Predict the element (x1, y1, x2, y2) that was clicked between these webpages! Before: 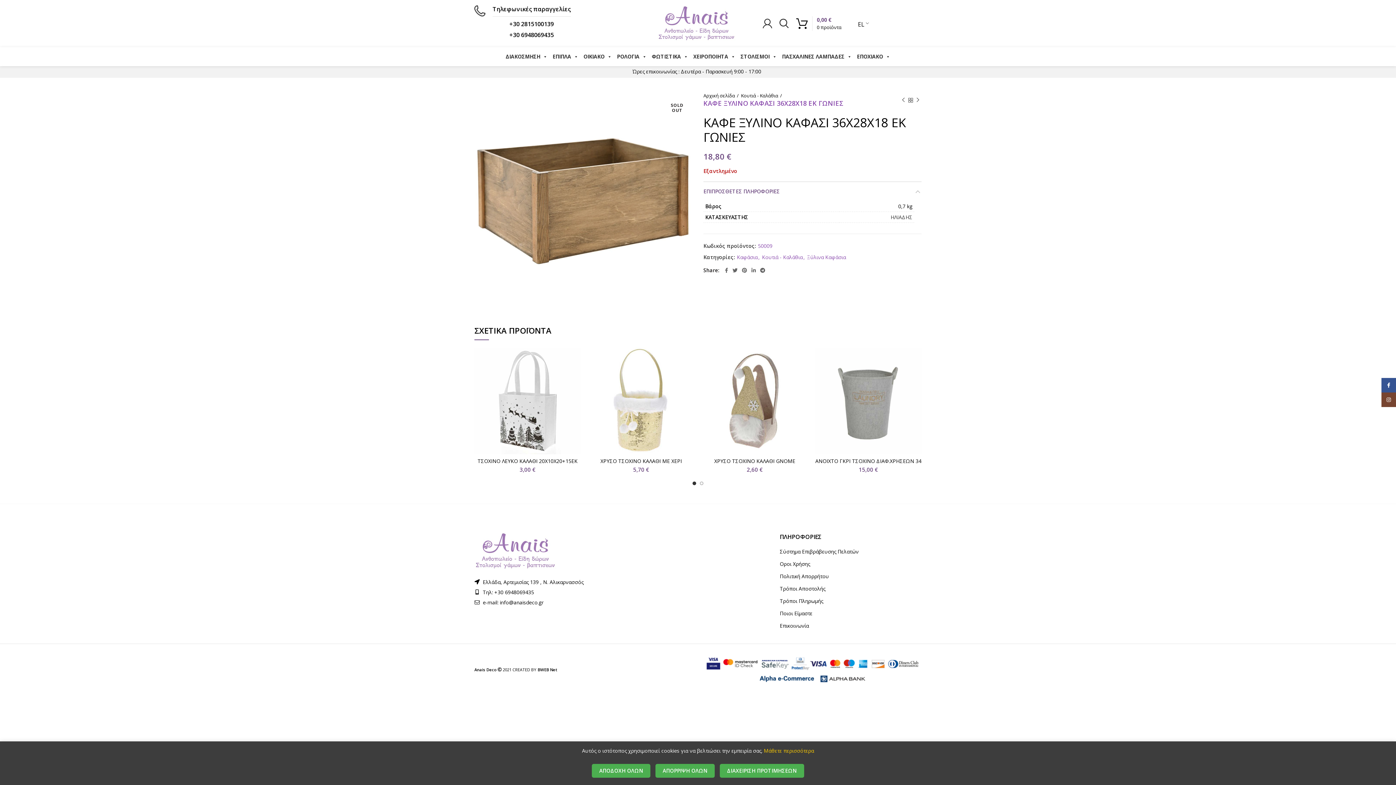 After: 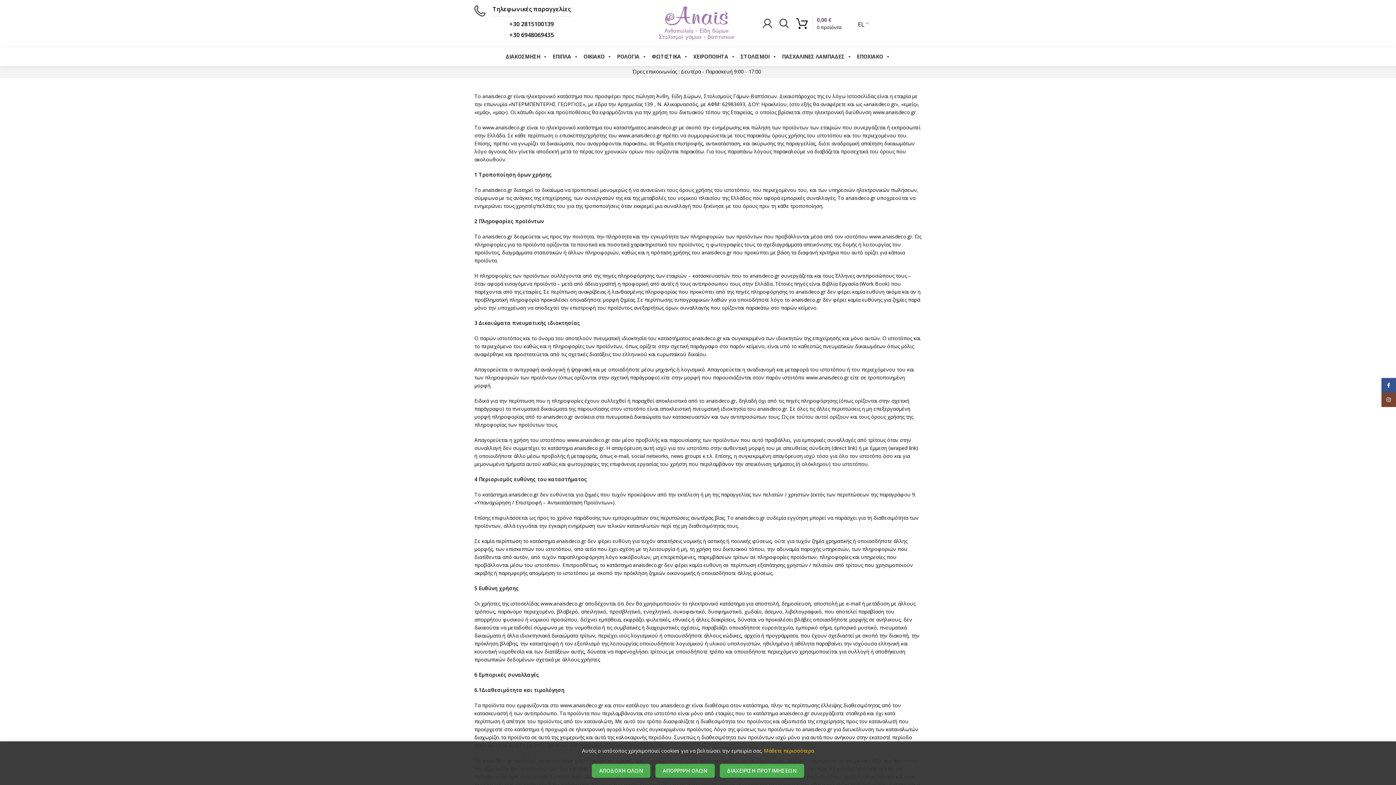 Action: label: Οροι Χρήσης bbox: (780, 560, 810, 567)